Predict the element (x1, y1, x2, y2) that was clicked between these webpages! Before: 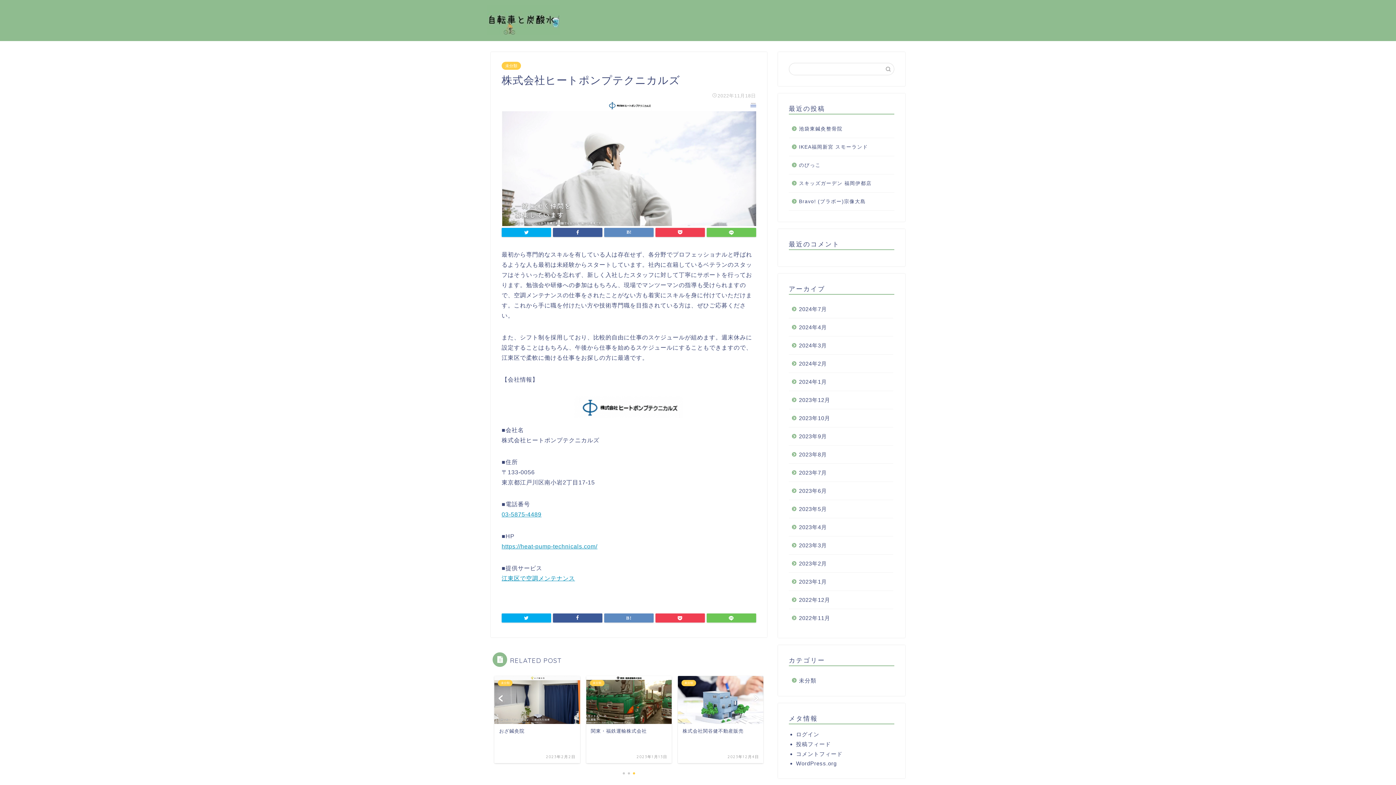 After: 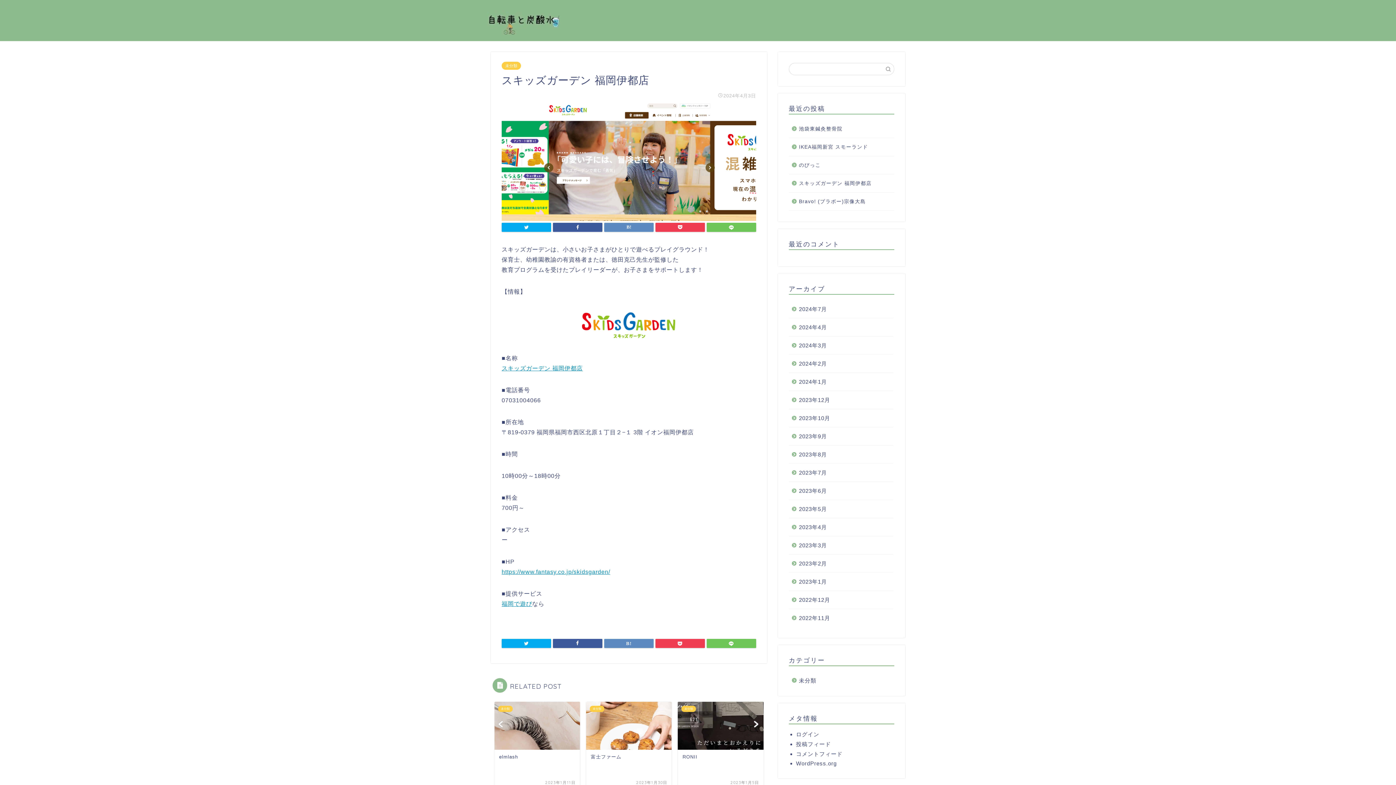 Action: label: スキッズガーデン 福岡伊都店 bbox: (789, 174, 893, 192)